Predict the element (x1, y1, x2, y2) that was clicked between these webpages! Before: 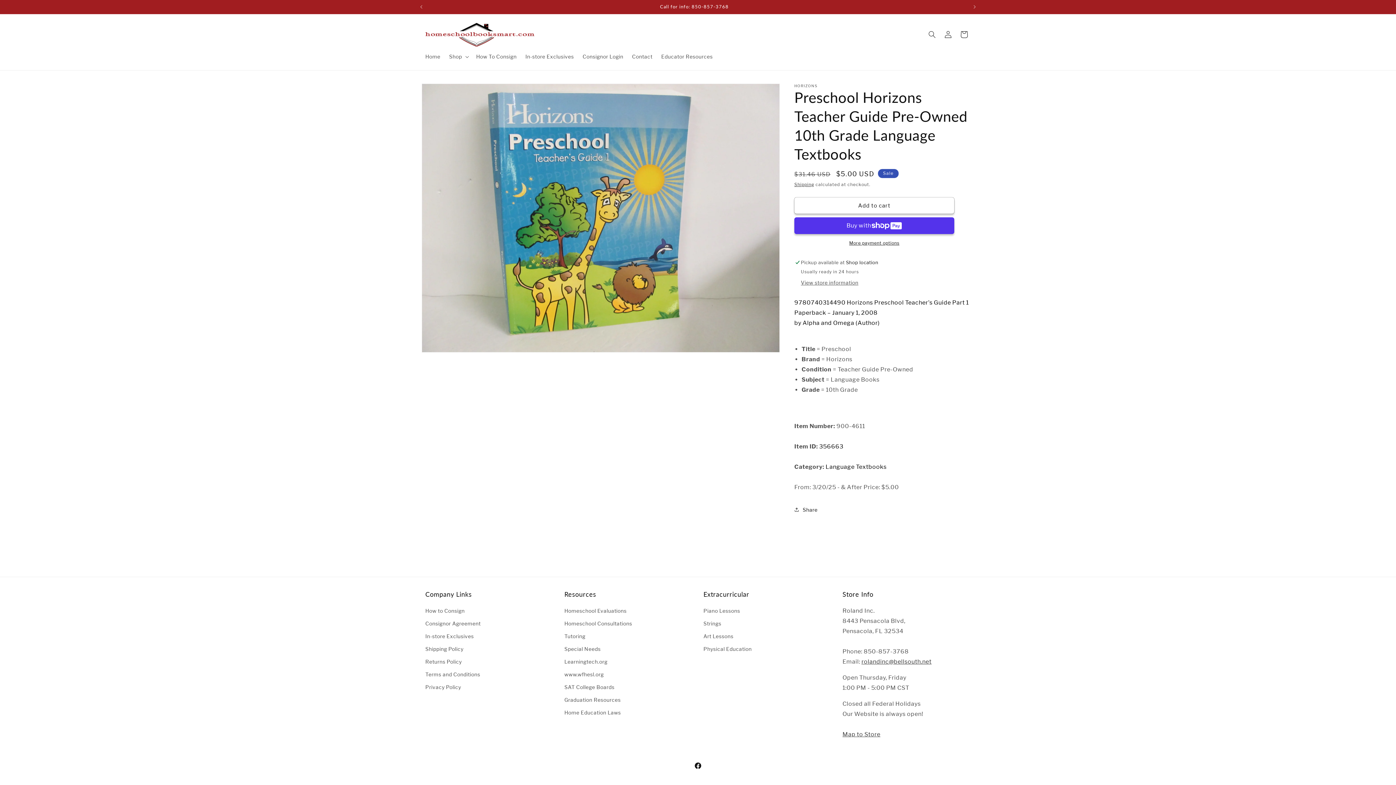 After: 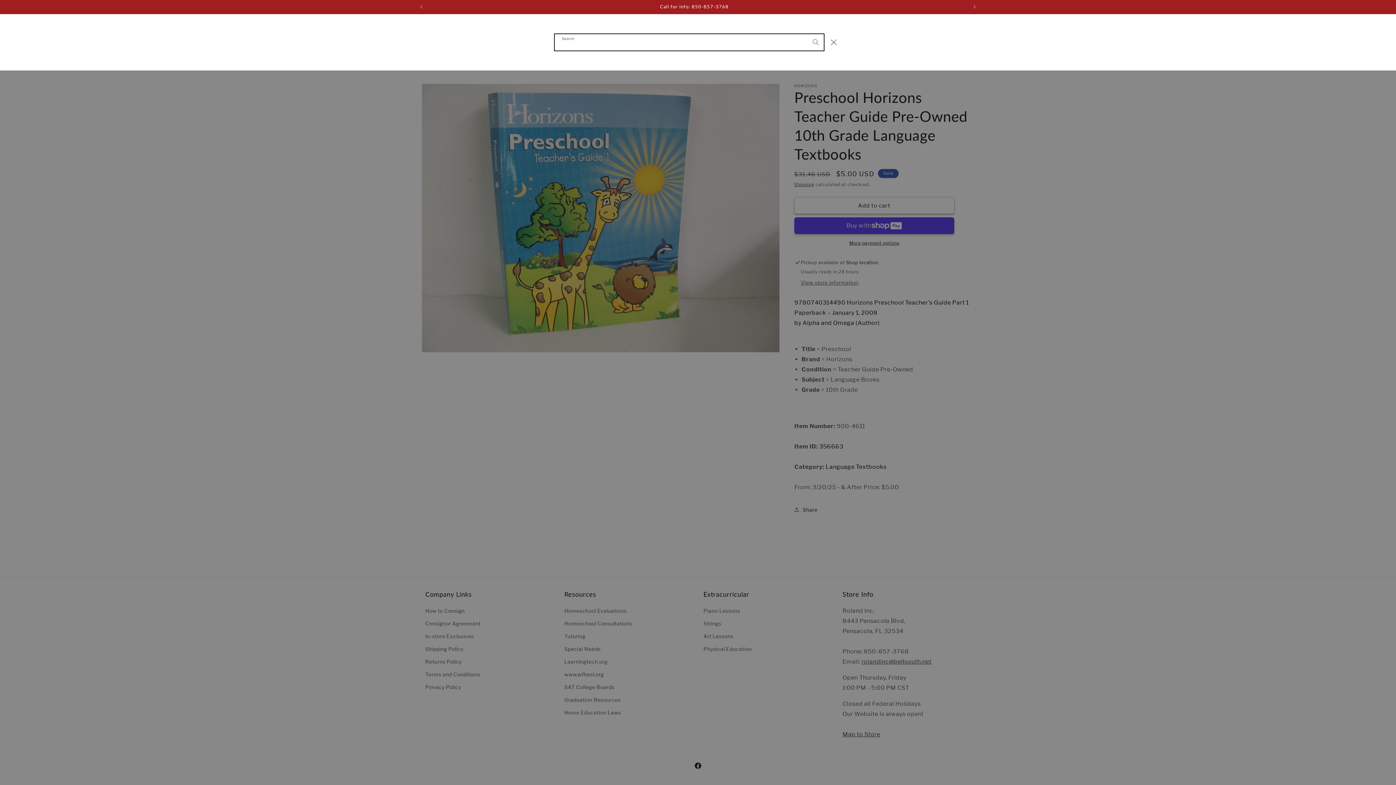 Action: bbox: (924, 26, 940, 42) label: Search